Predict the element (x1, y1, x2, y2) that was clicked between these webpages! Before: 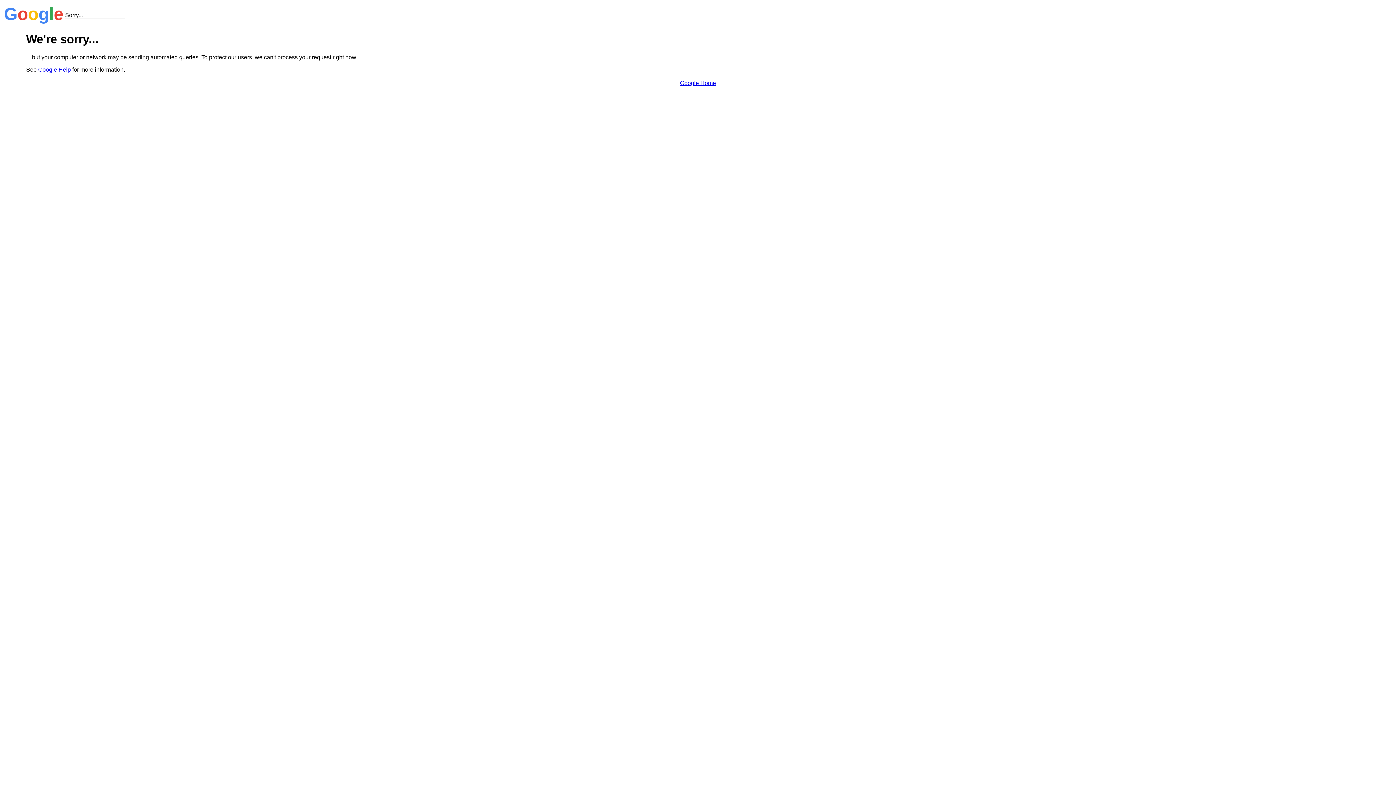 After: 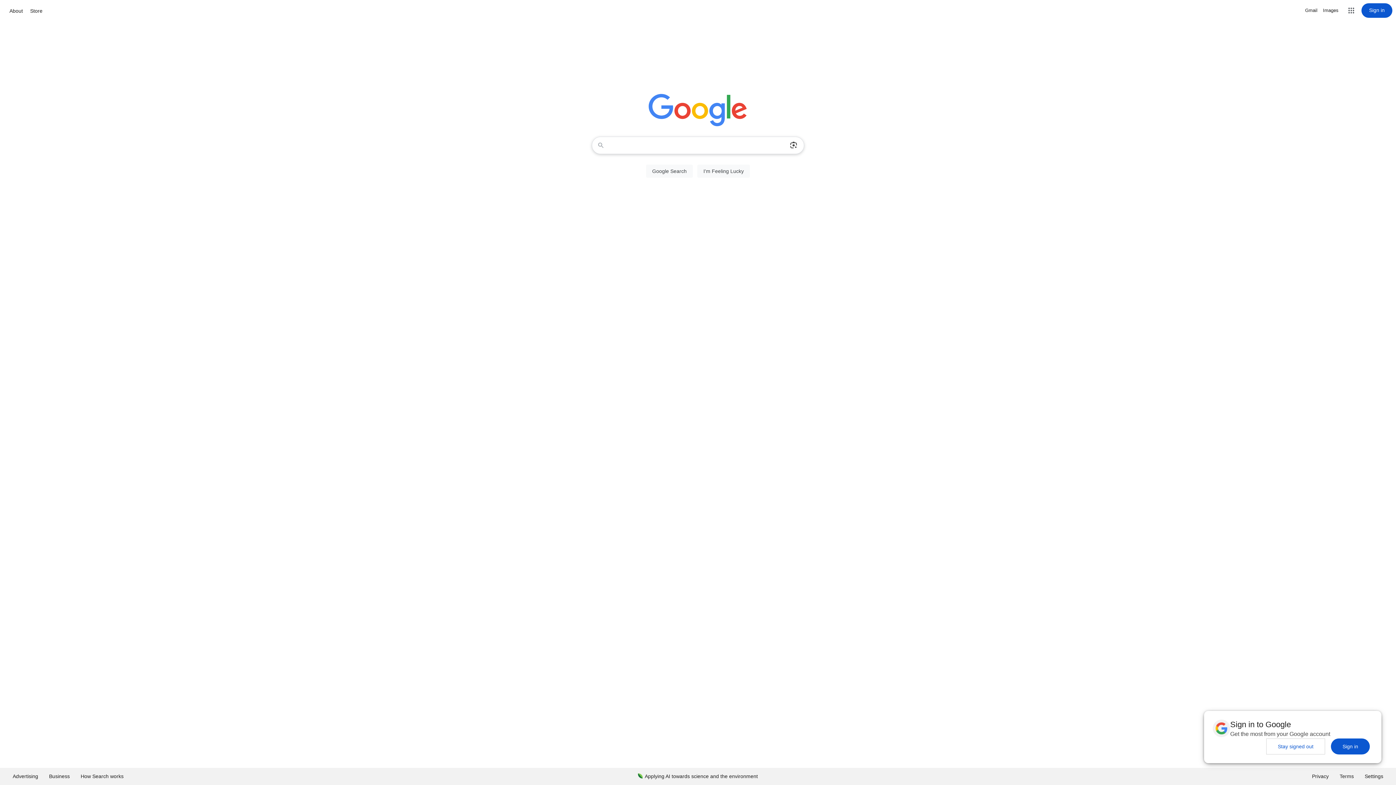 Action: label: Google Home bbox: (680, 79, 716, 86)